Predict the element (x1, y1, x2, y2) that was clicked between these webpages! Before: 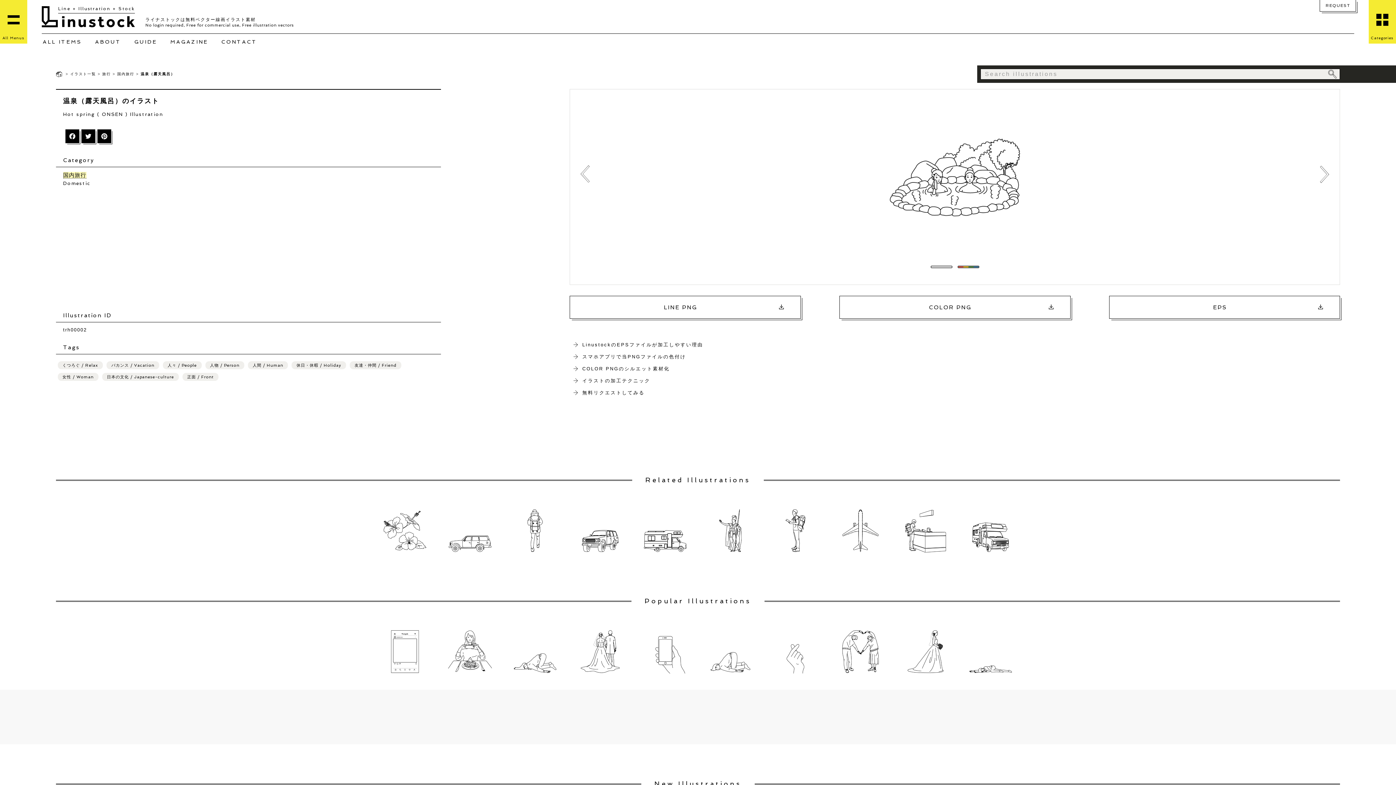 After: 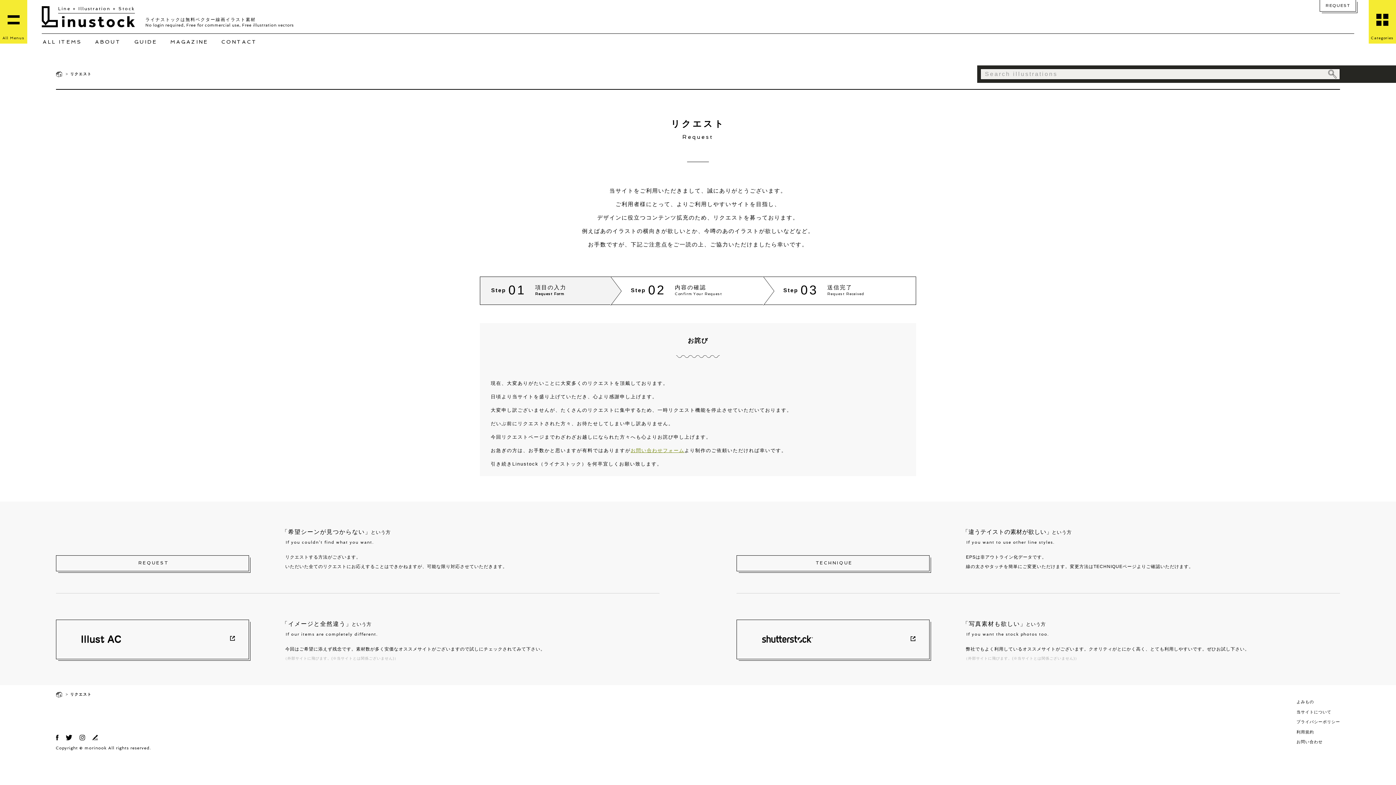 Action: label: REQUEST bbox: (1320, 0, 1356, 11)